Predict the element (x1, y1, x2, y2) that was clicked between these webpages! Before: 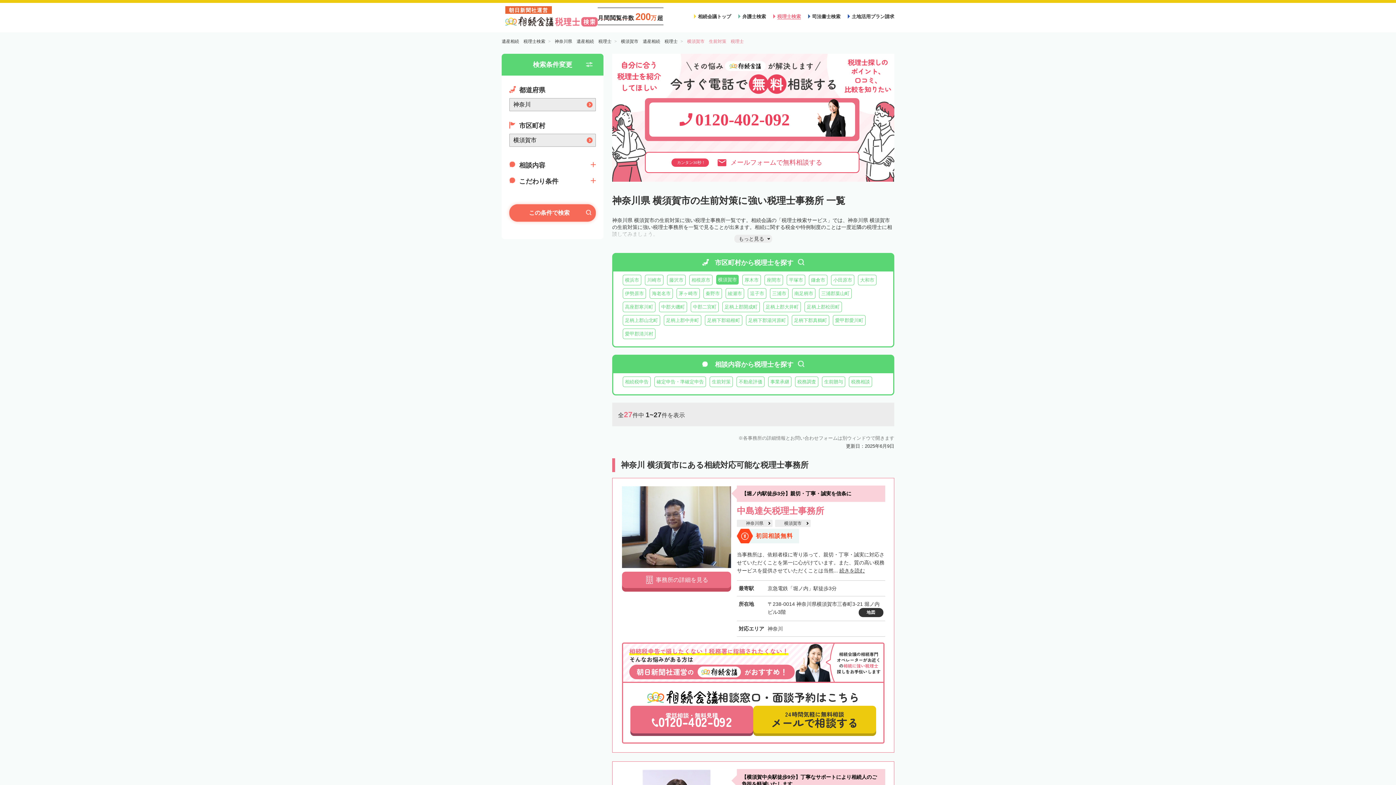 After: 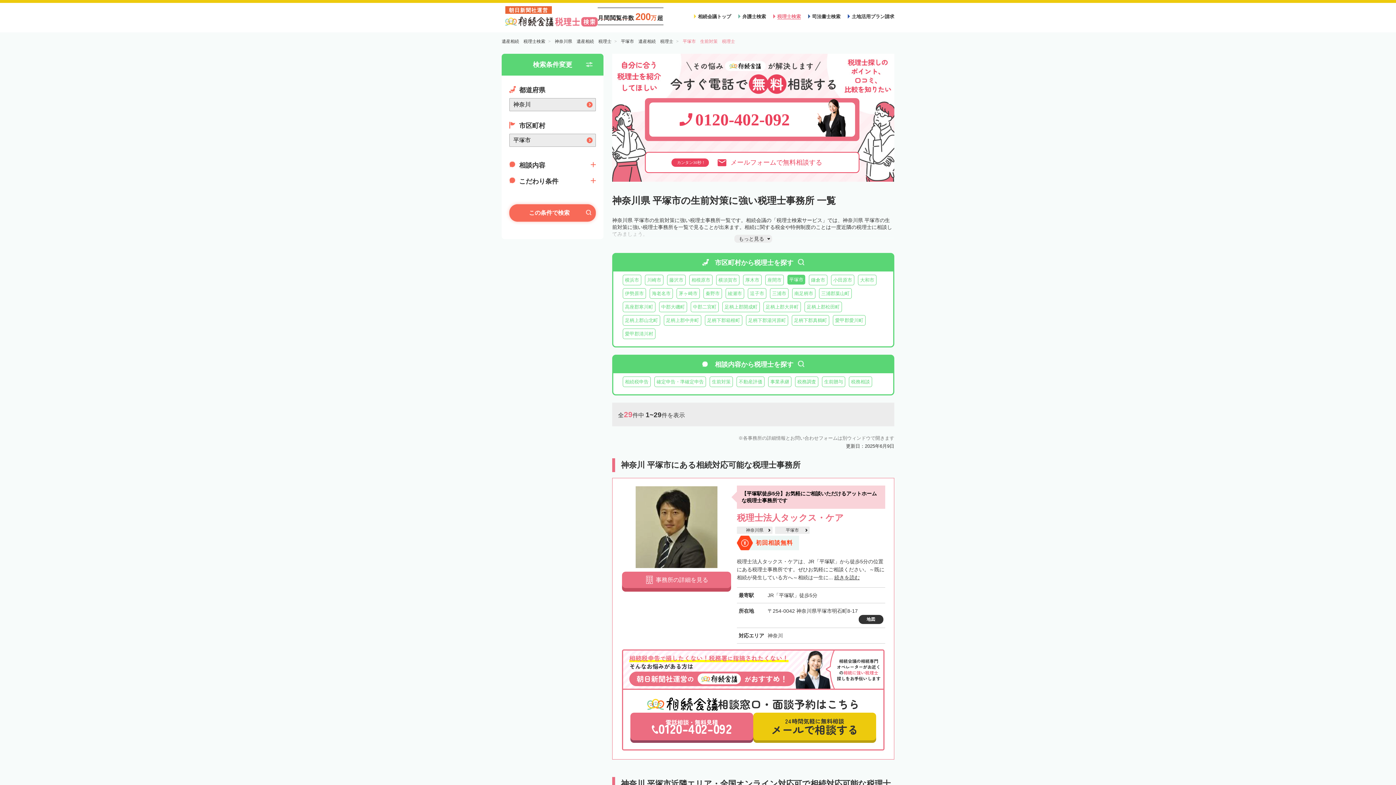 Action: label: 平塚市 bbox: (786, 274, 805, 285)